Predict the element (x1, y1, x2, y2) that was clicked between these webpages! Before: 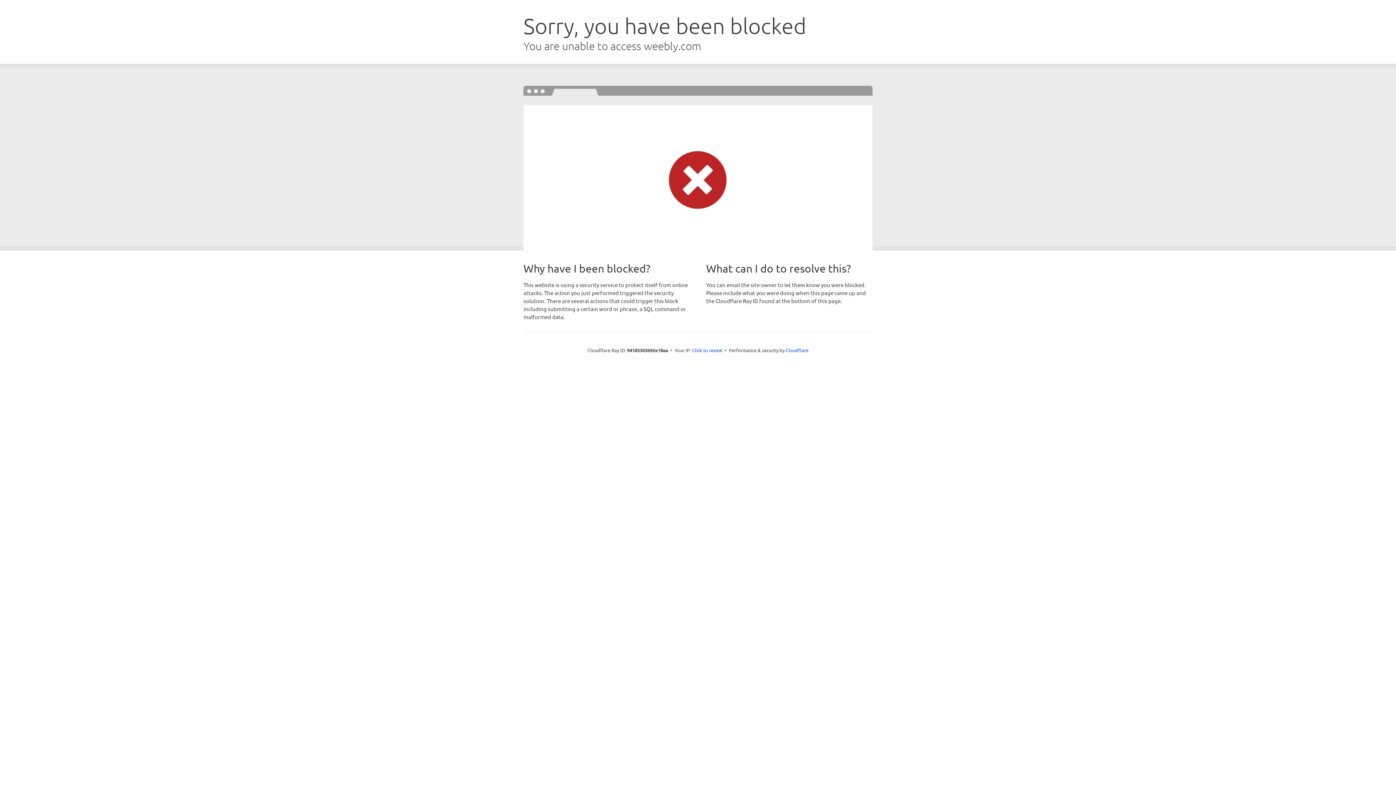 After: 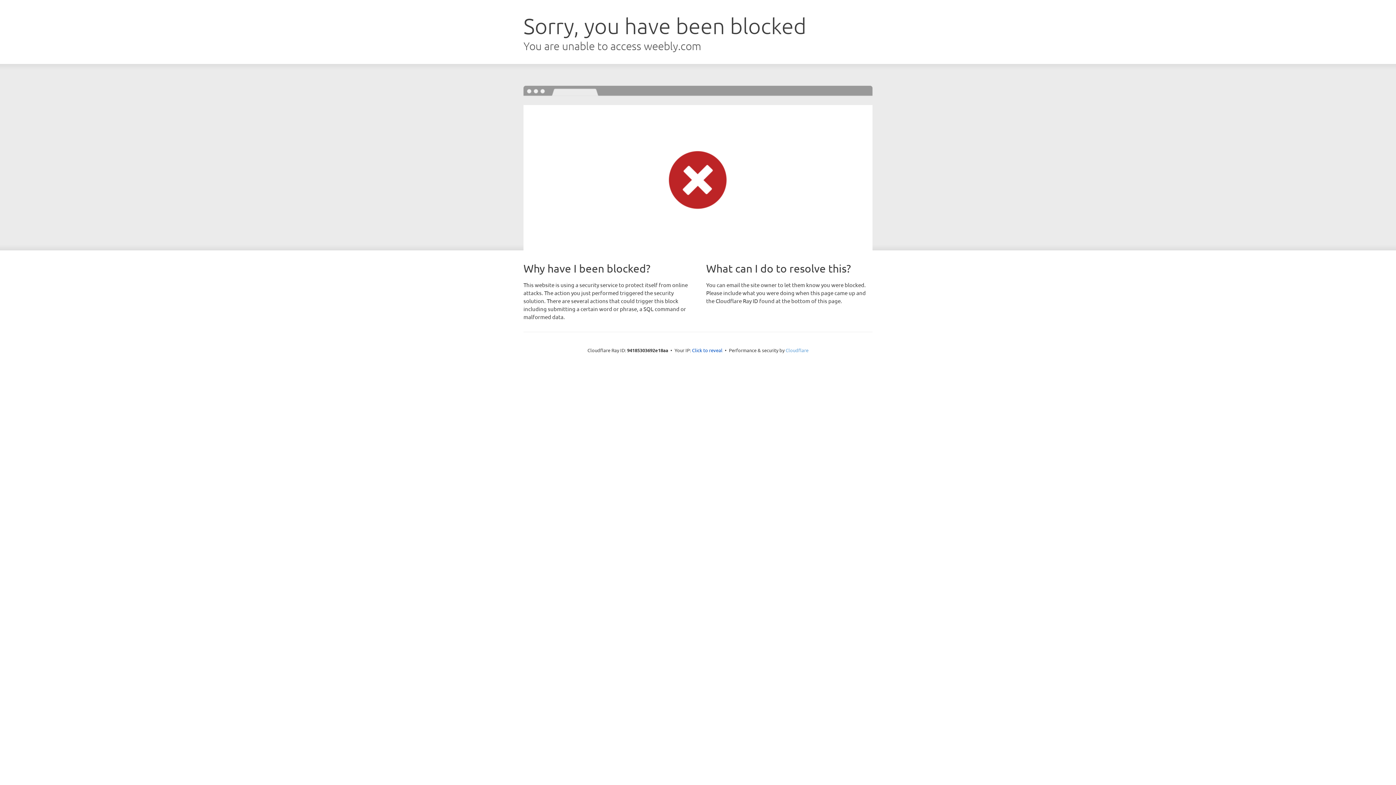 Action: label: Cloudflare bbox: (785, 347, 808, 353)